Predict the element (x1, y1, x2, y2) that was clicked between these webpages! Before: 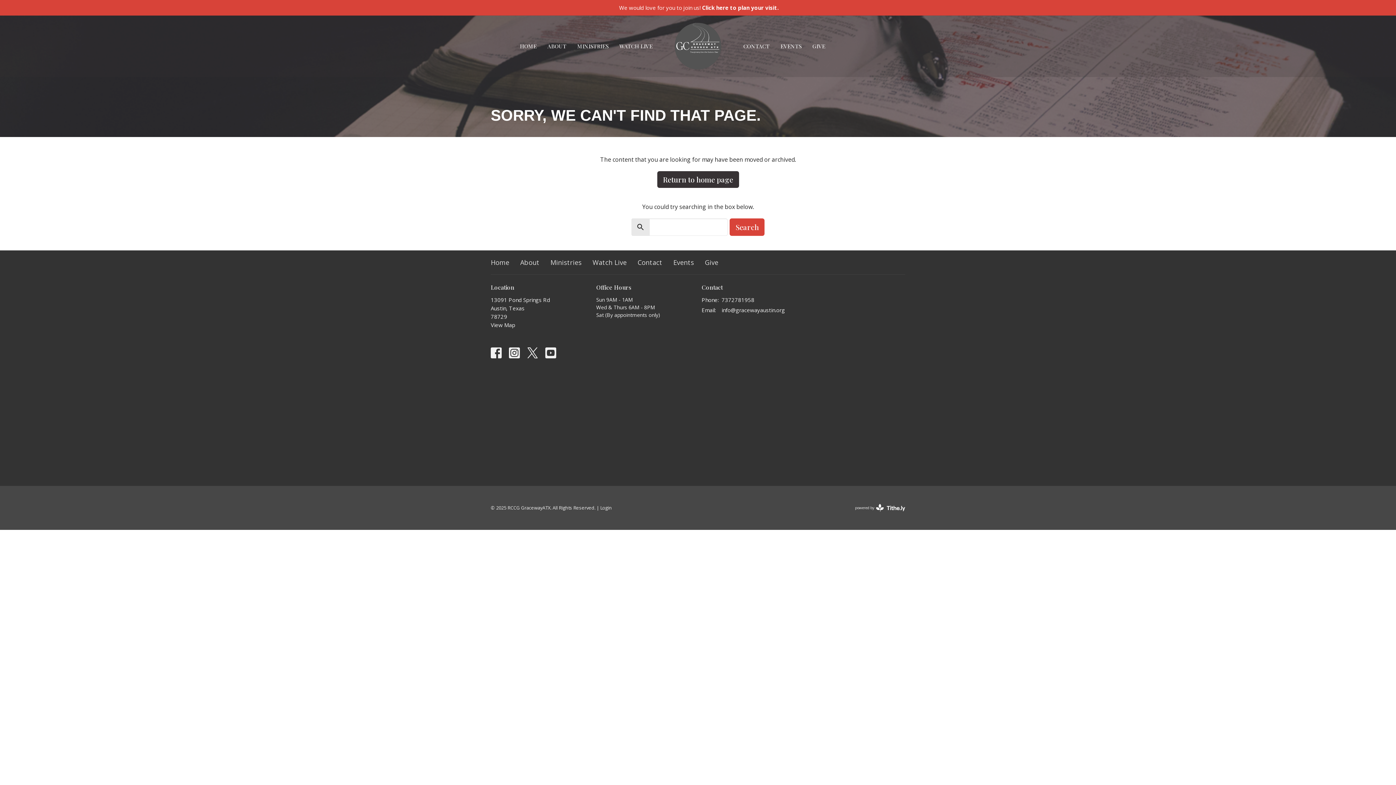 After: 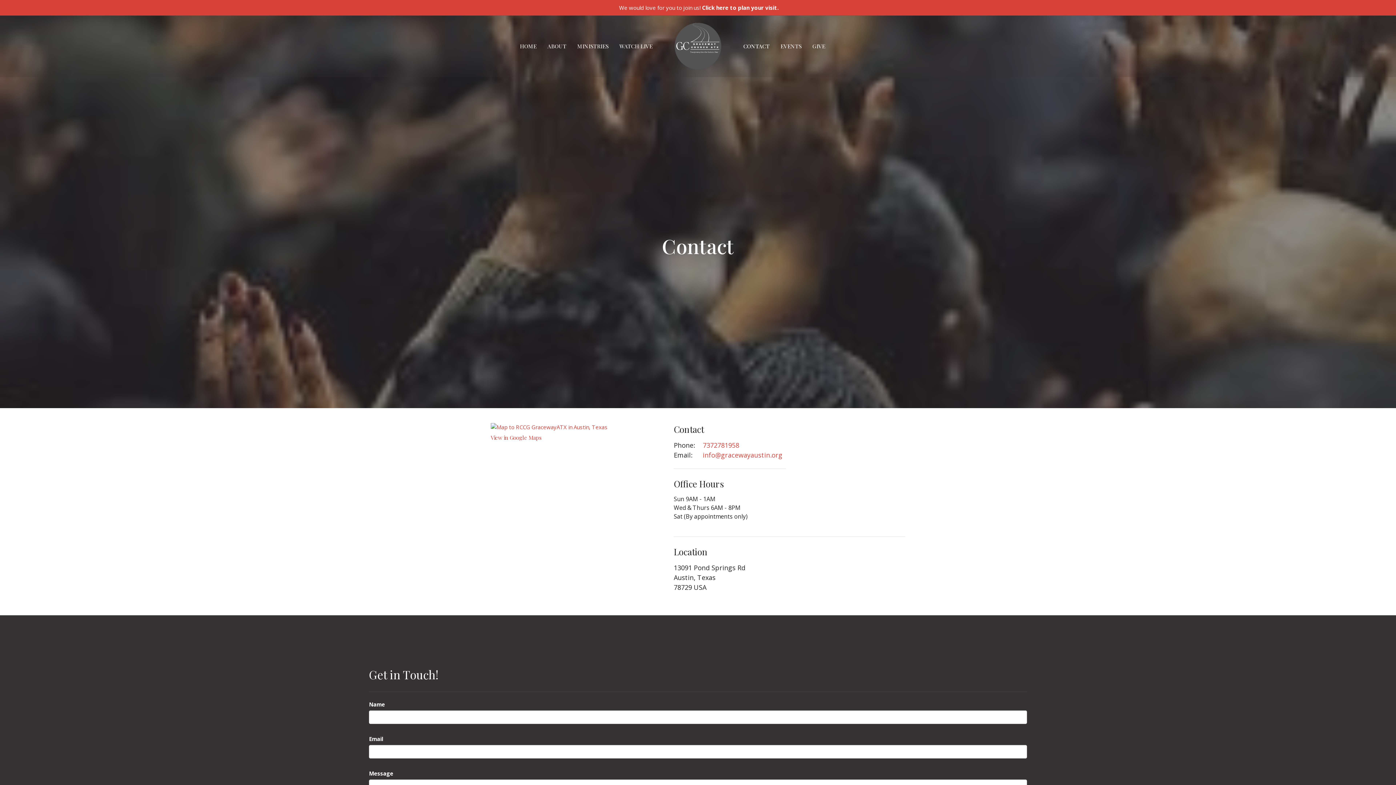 Action: label: CONTACT bbox: (743, 40, 769, 52)